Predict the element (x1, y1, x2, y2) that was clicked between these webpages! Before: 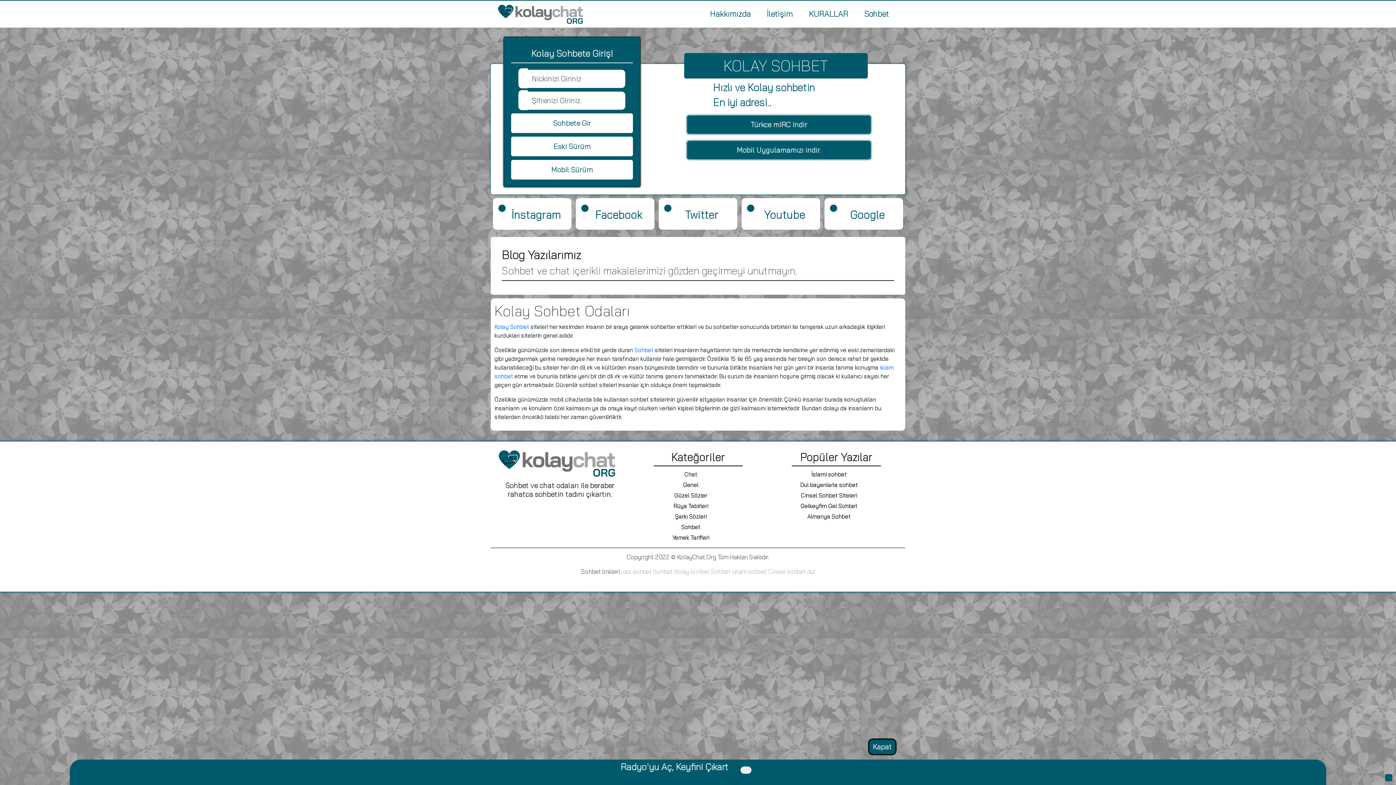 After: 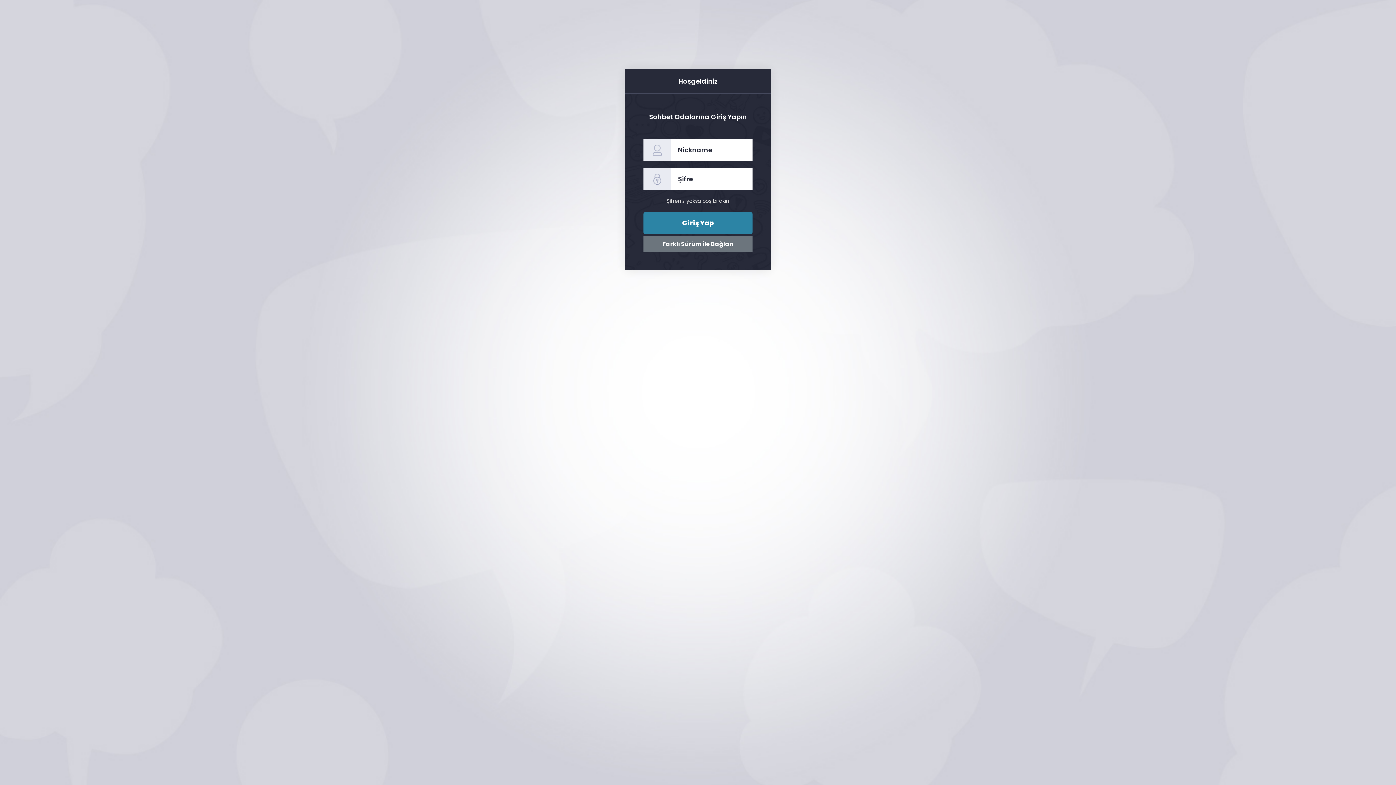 Action: label: İnstagram bbox: (498, 208, 566, 221)